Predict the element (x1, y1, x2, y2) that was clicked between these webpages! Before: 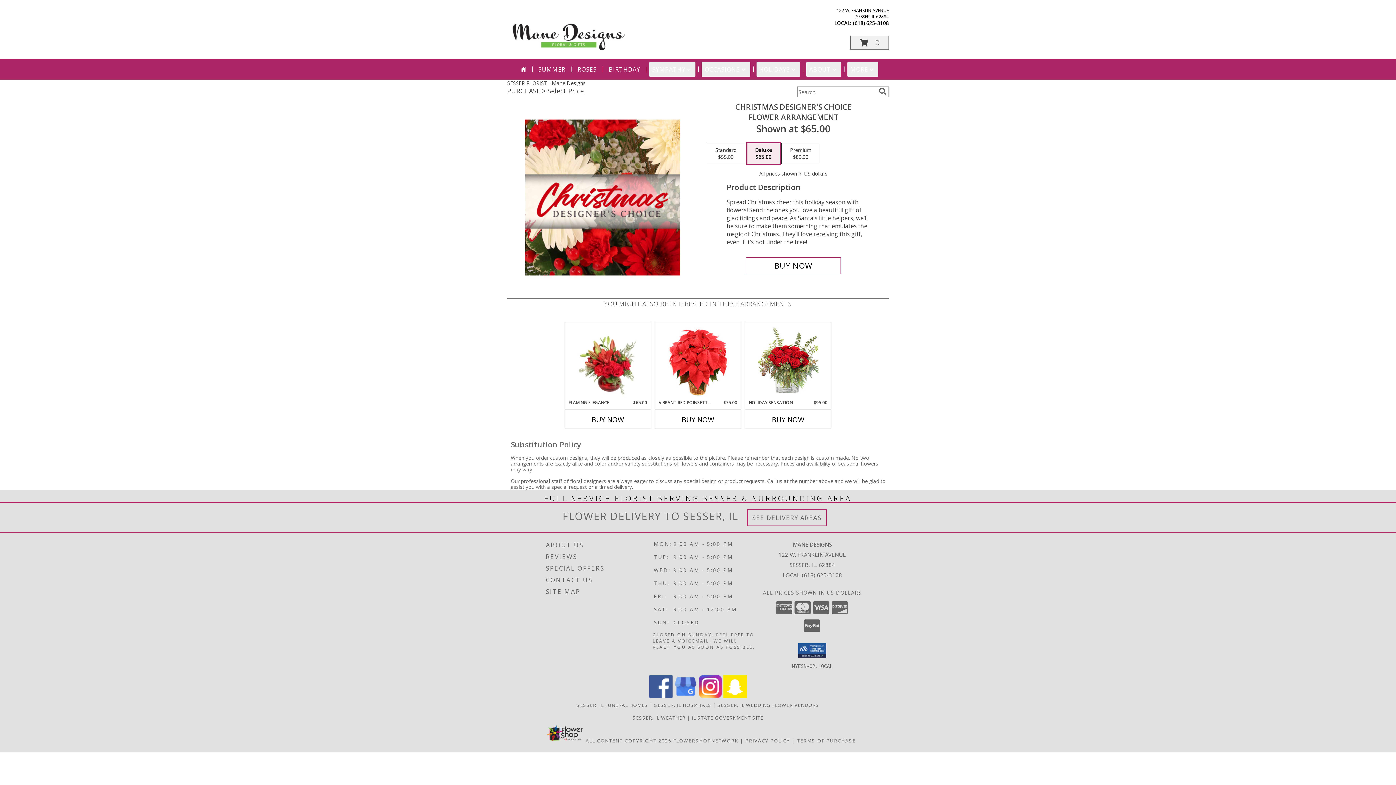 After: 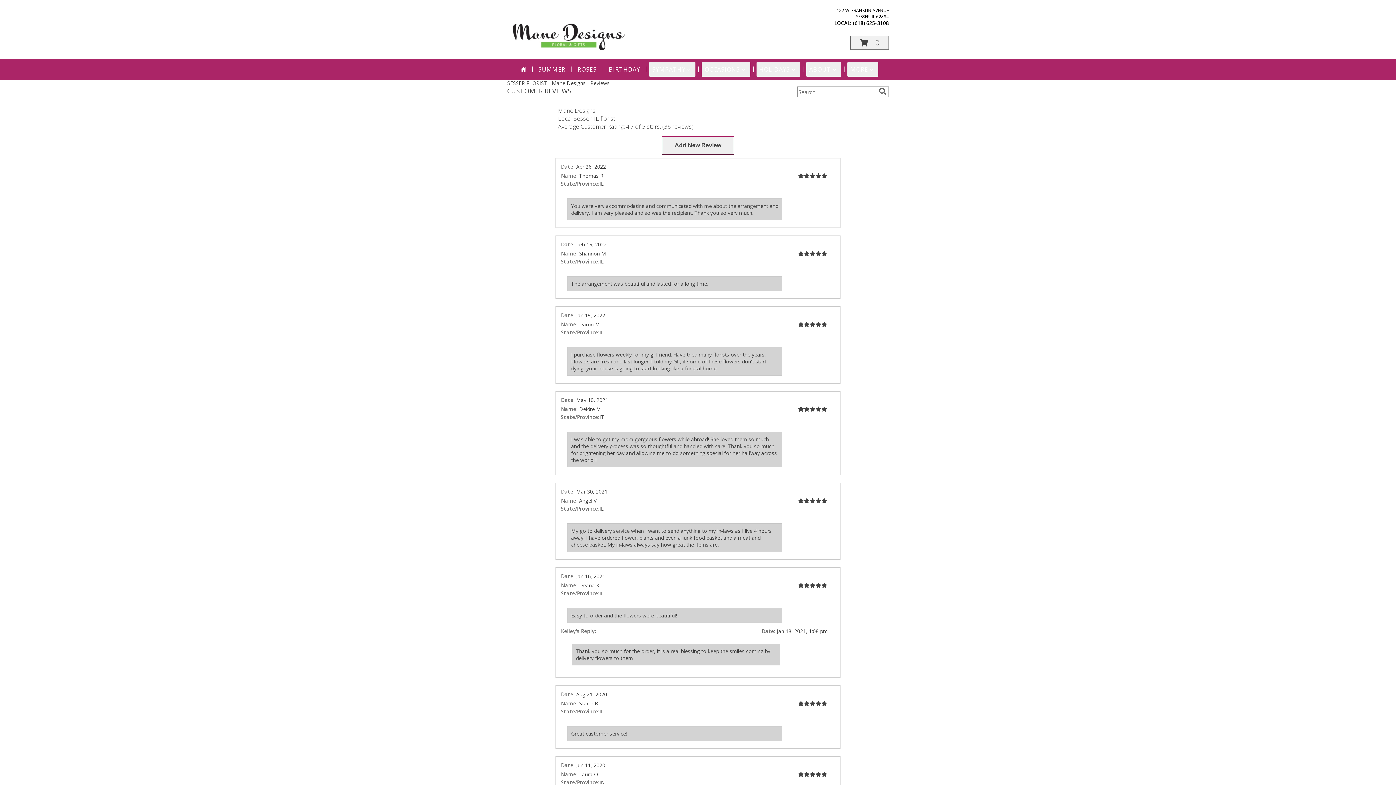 Action: bbox: (546, 551, 651, 562) label: REVIEWS